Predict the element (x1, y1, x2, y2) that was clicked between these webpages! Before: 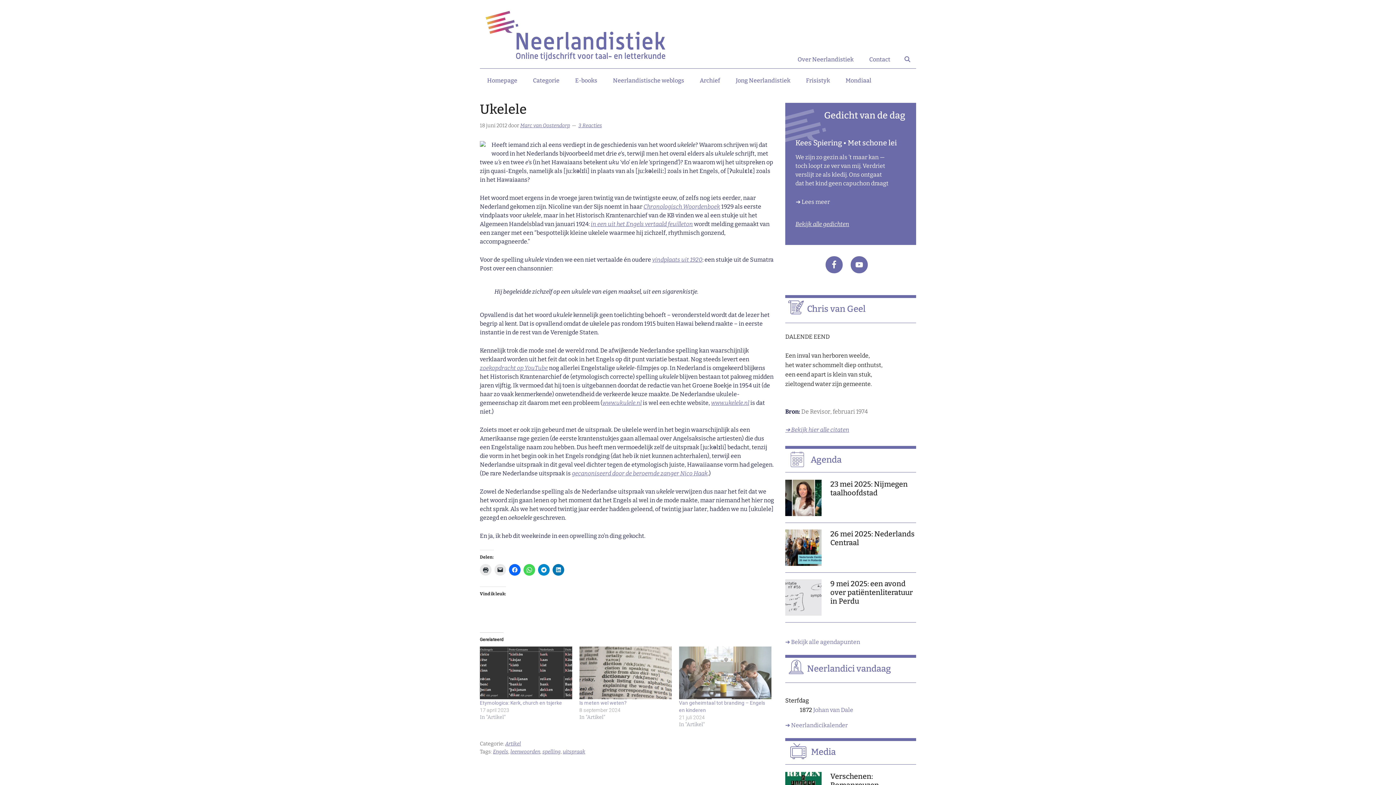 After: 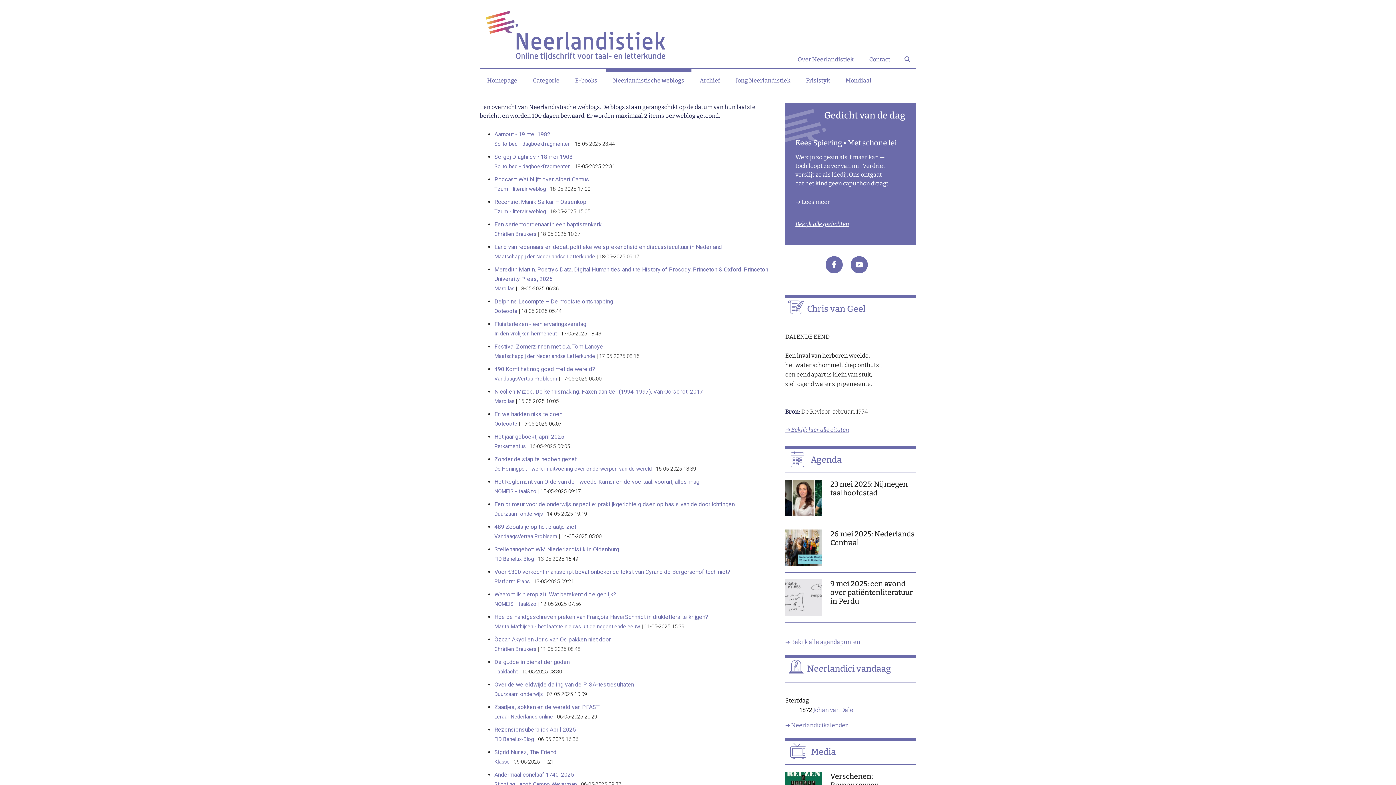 Action: bbox: (605, 68, 691, 92) label: Neerlandistische weblogs